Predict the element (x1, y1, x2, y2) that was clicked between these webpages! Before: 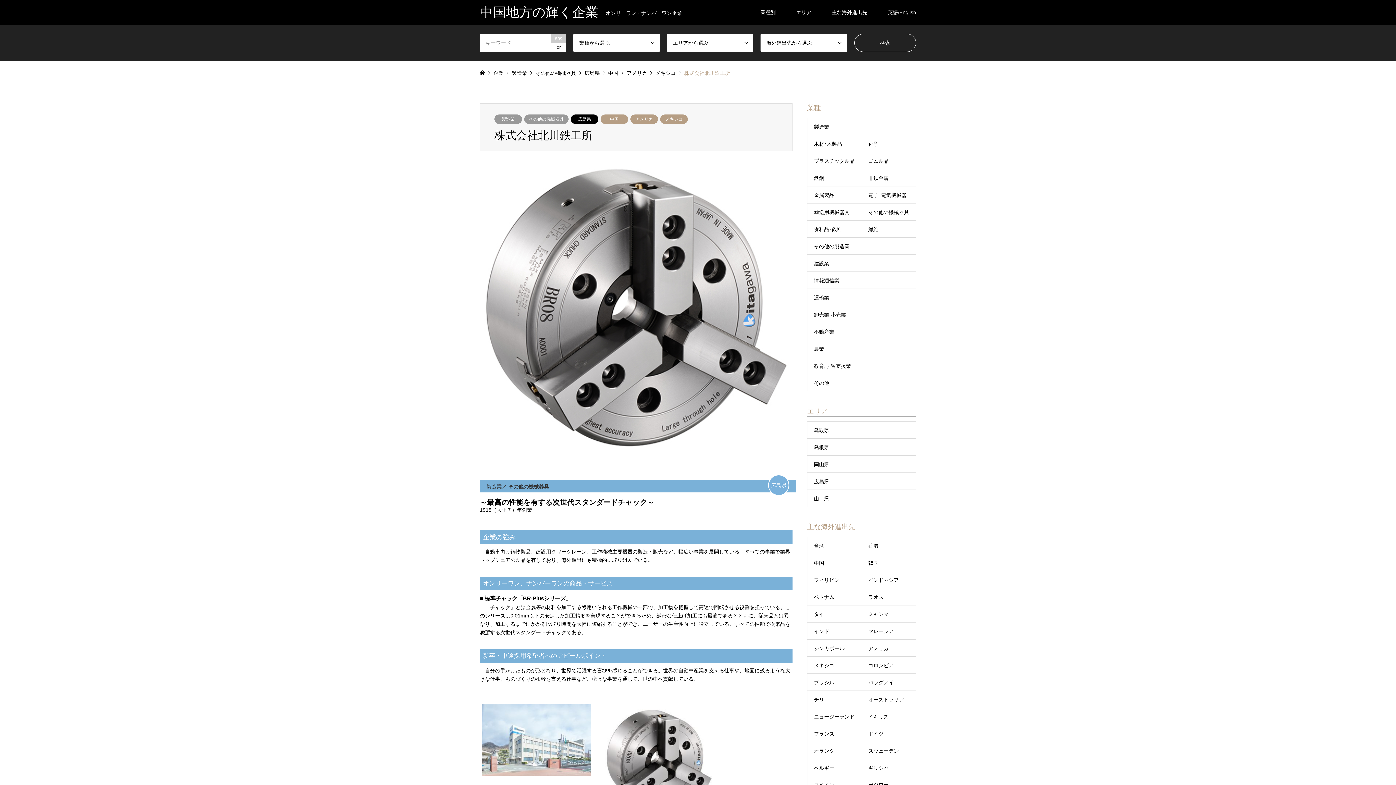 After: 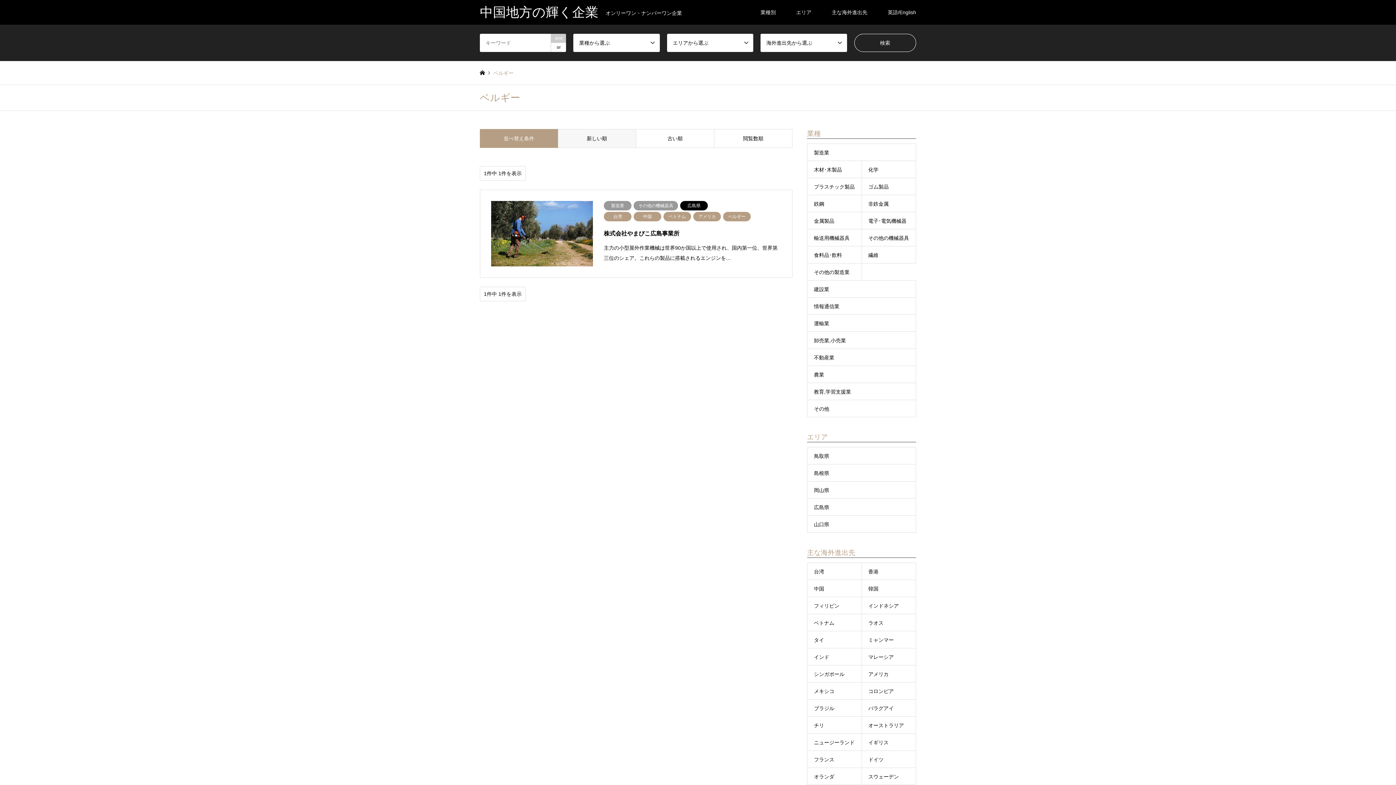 Action: bbox: (807, 759, 861, 777) label: ベルギー